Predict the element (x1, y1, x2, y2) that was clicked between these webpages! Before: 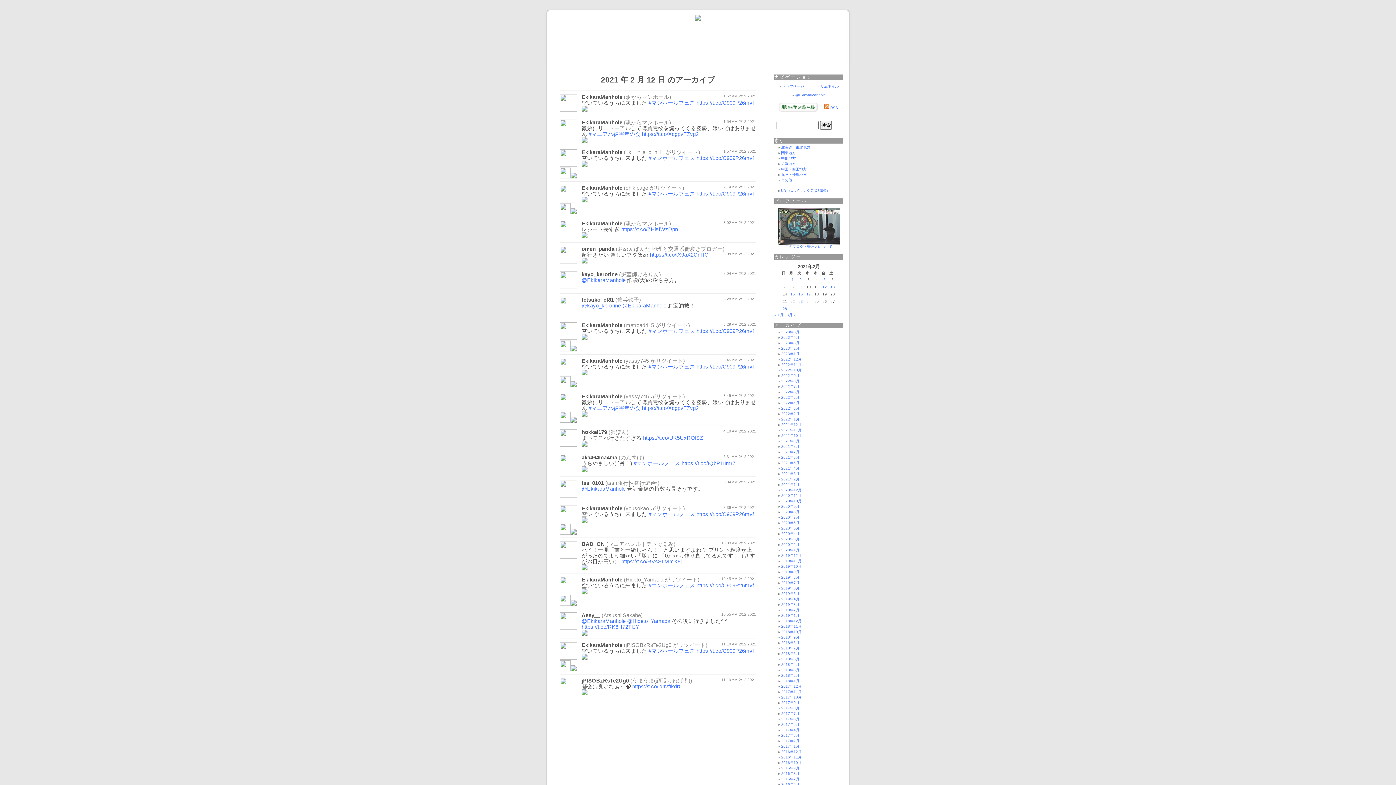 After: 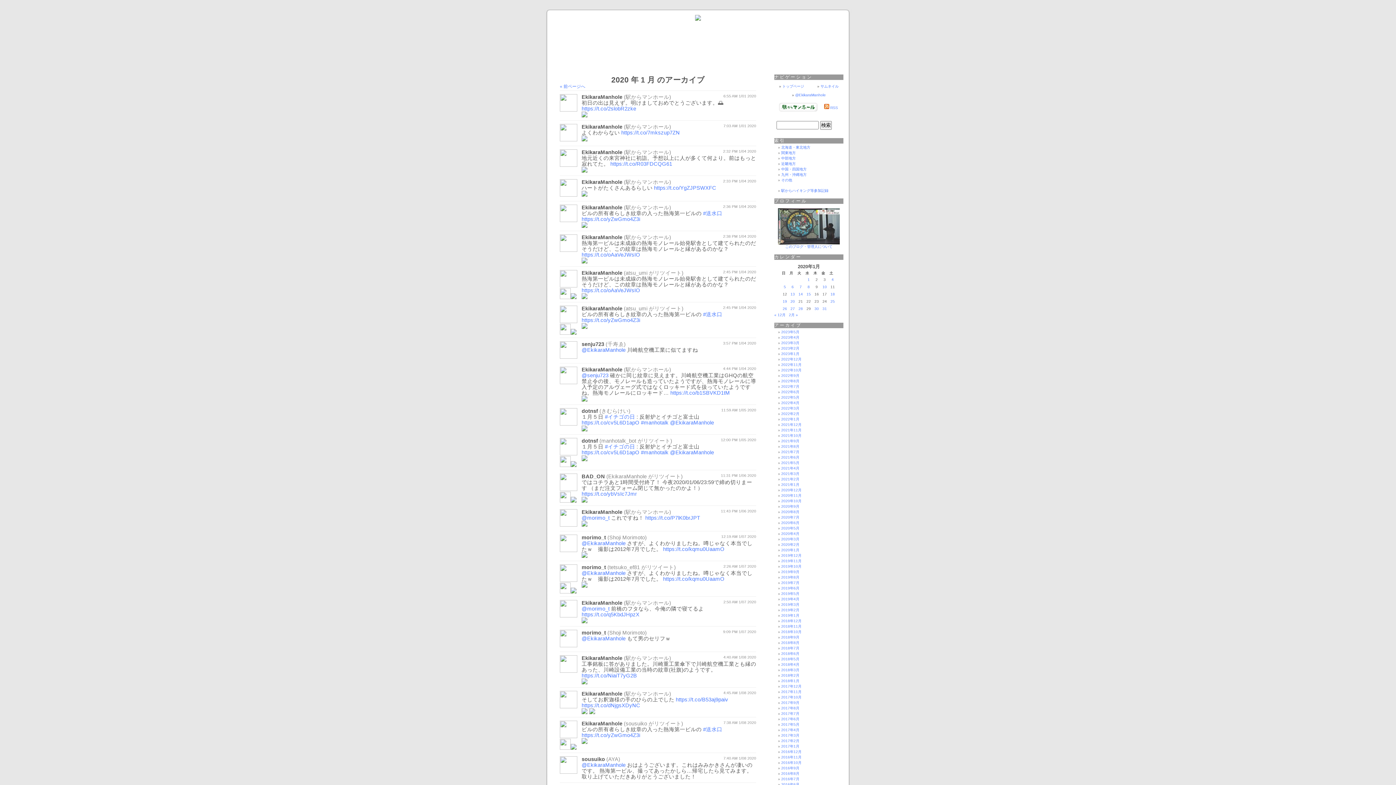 Action: bbox: (781, 548, 799, 552) label: 2020年1月